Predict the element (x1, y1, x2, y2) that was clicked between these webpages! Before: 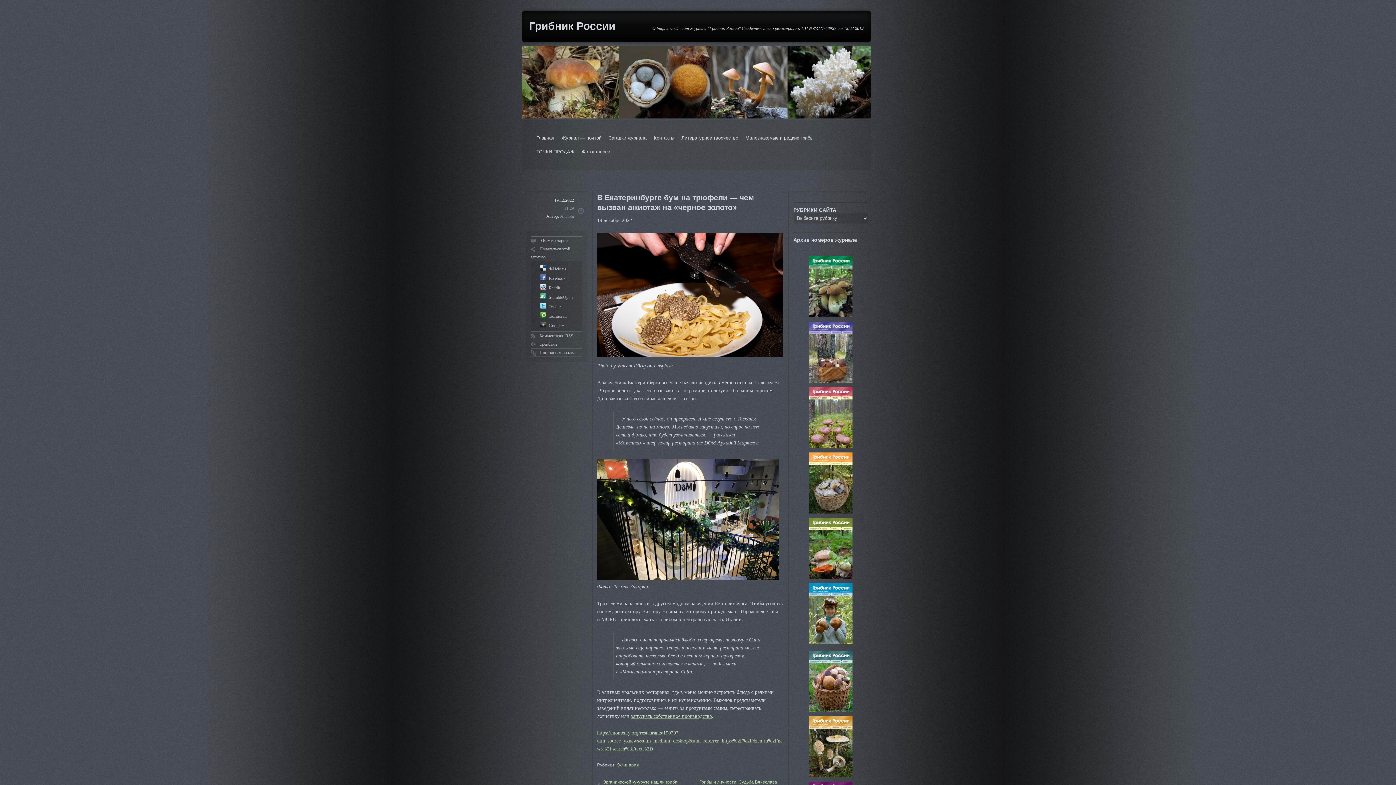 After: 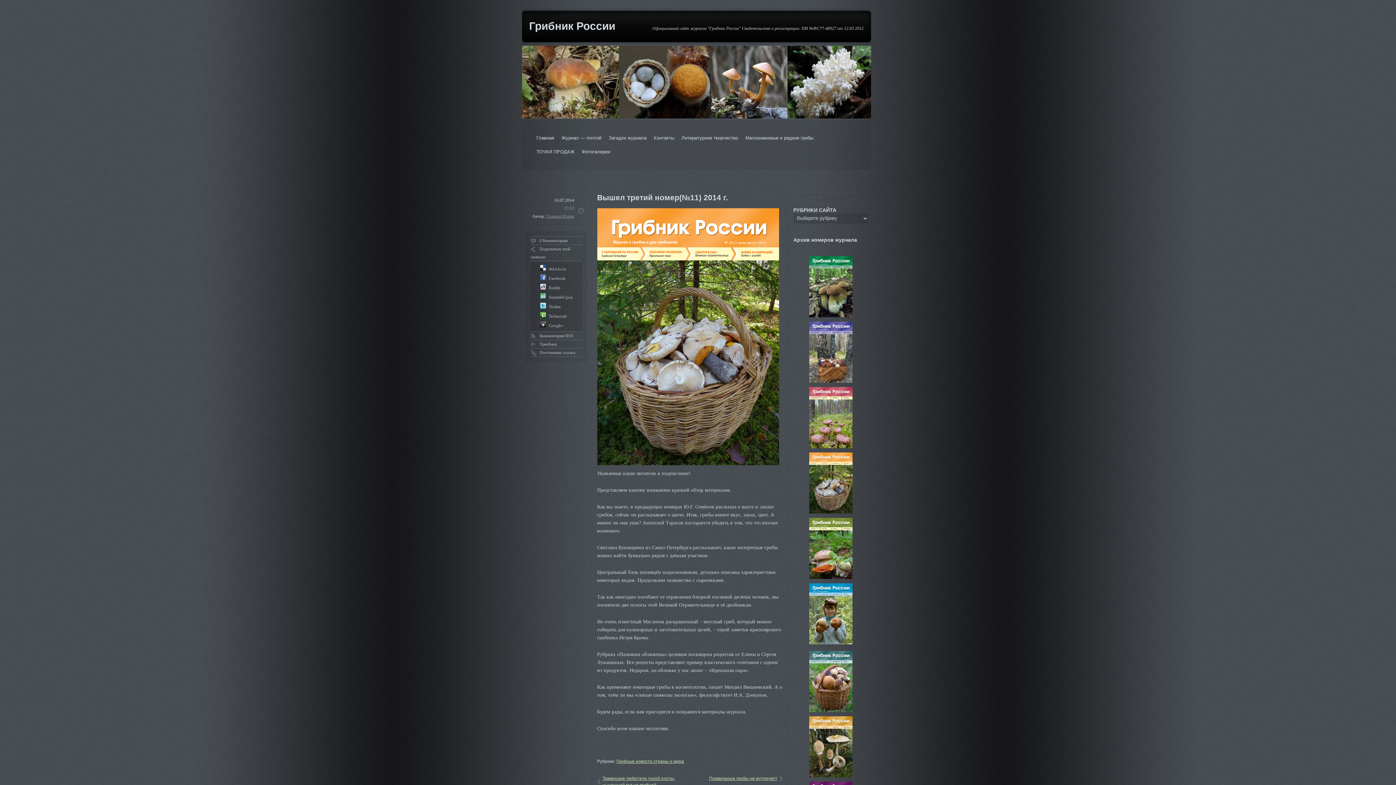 Action: bbox: (793, 452, 868, 513)